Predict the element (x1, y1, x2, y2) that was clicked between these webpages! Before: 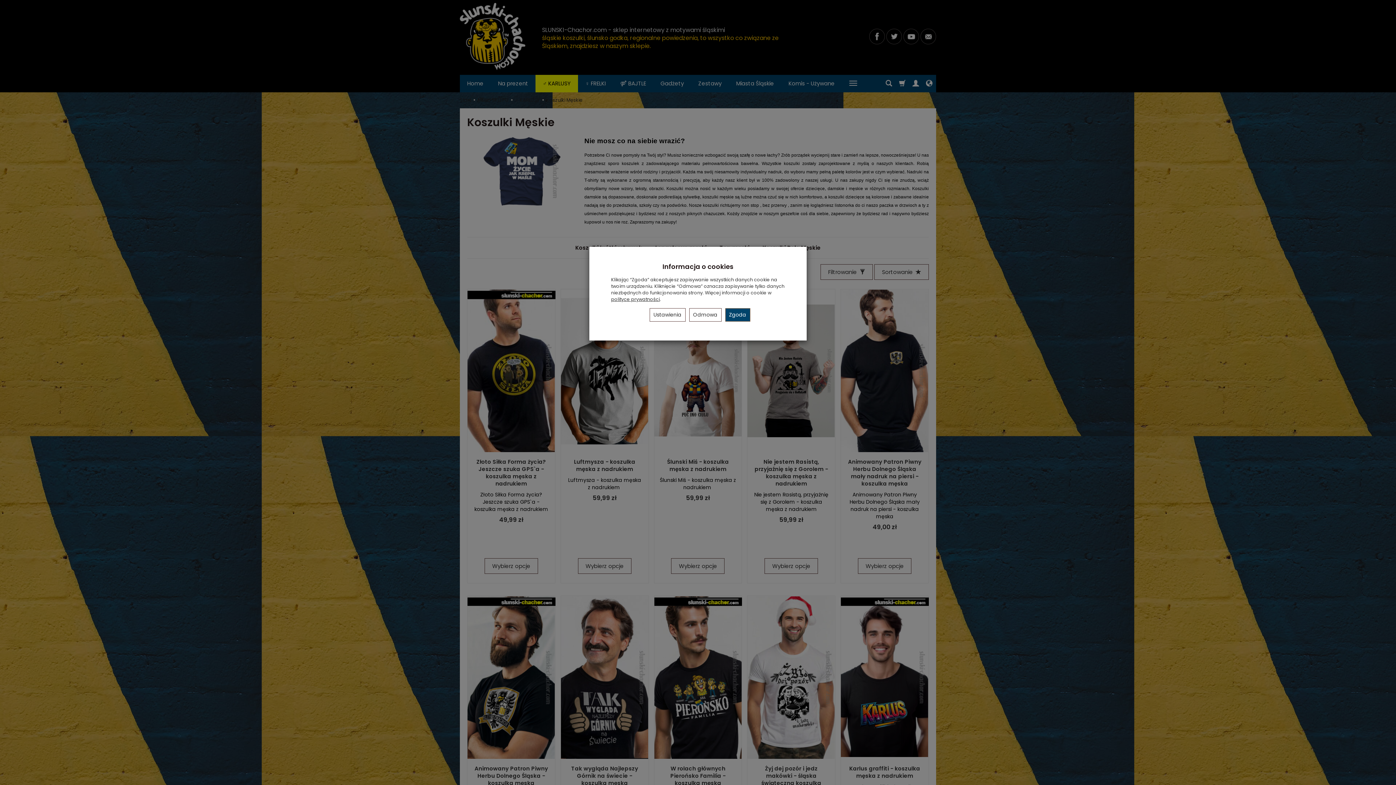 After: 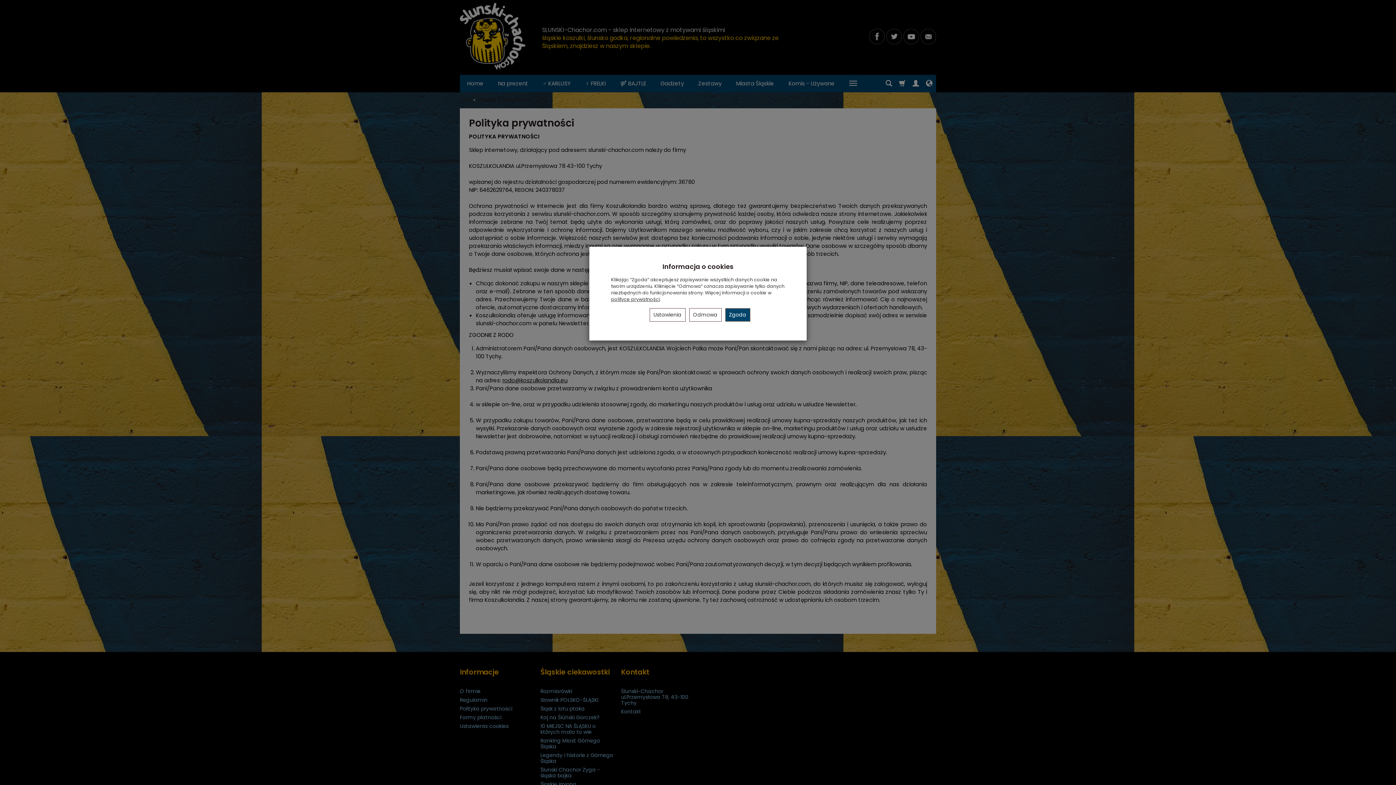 Action: label: polityce prywatności bbox: (611, 296, 660, 302)